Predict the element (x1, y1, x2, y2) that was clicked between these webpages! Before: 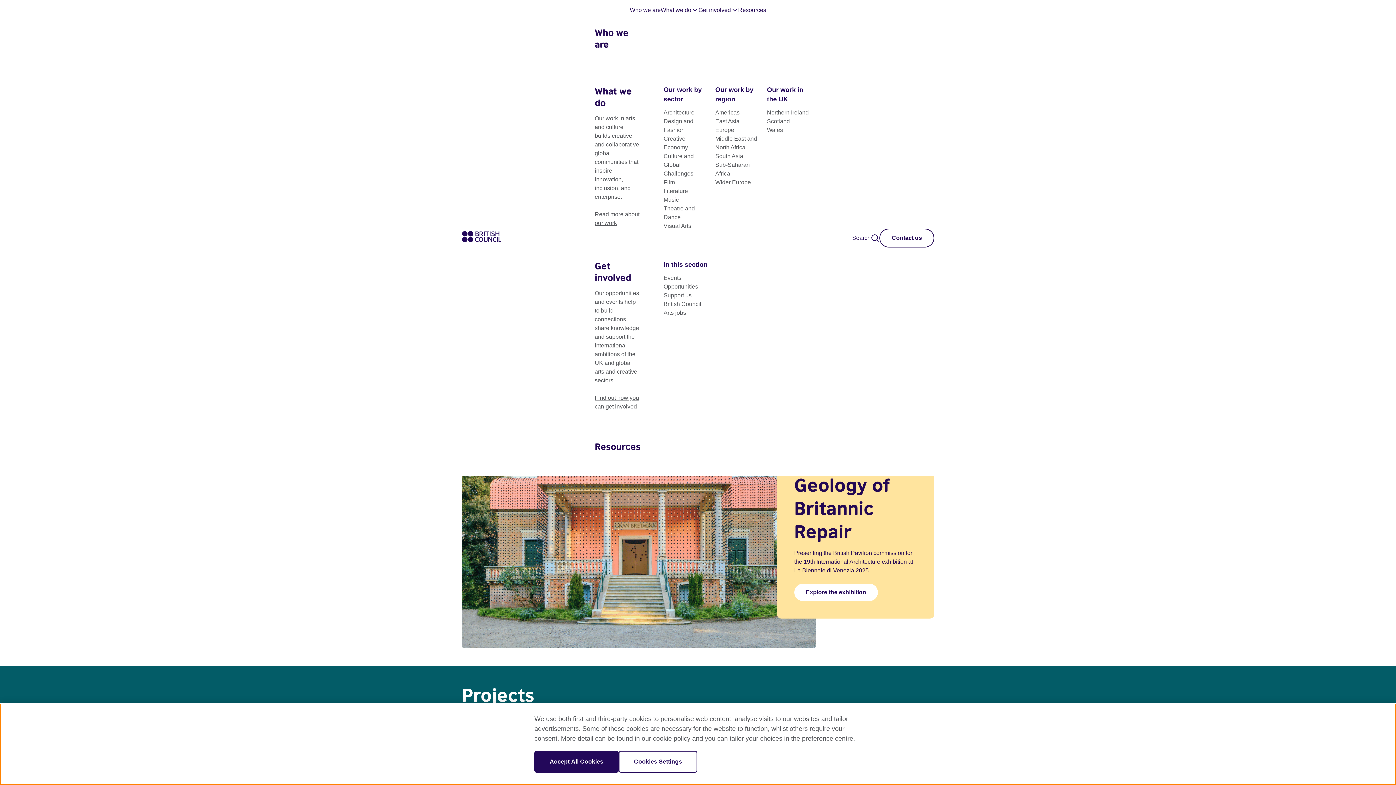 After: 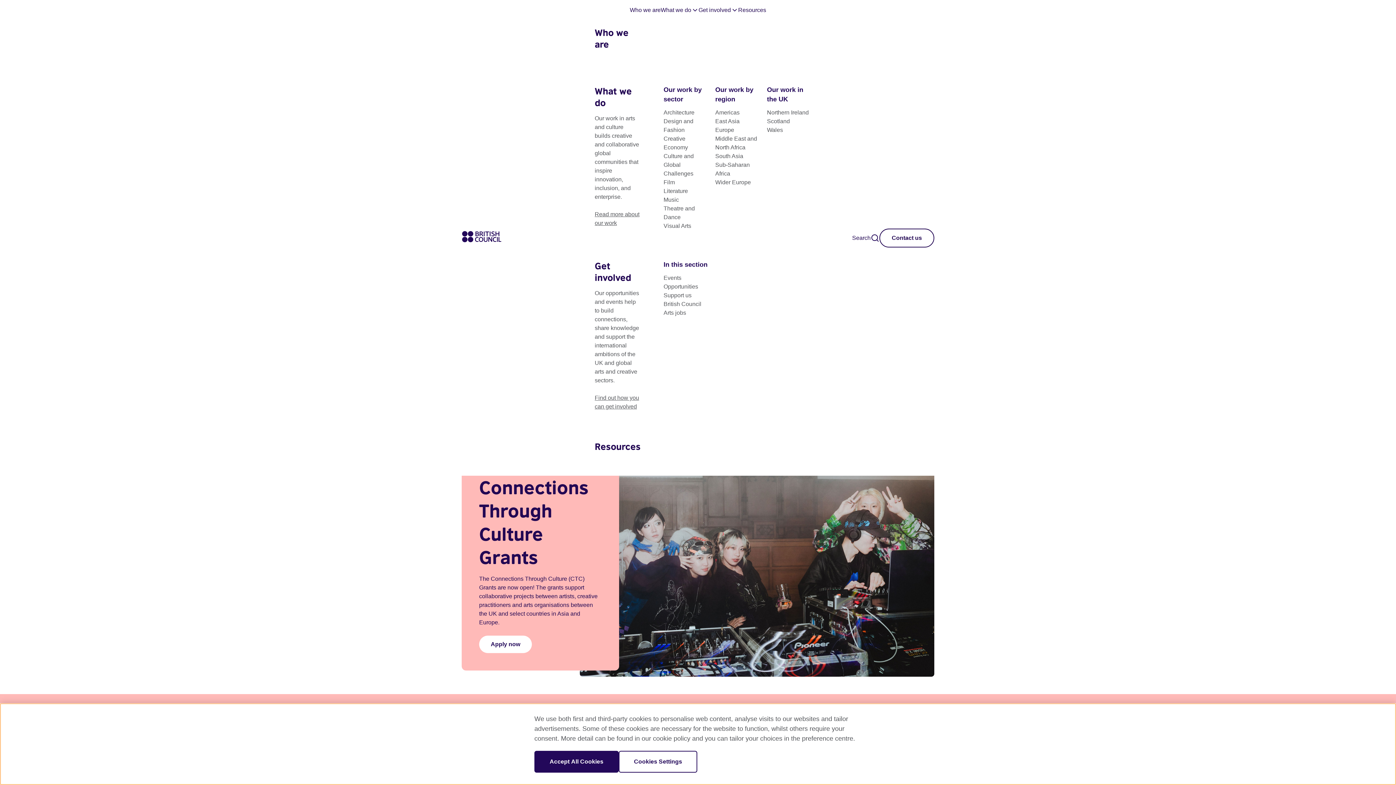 Action: label: Theatre and Dance bbox: (663, 204, 709, 221)